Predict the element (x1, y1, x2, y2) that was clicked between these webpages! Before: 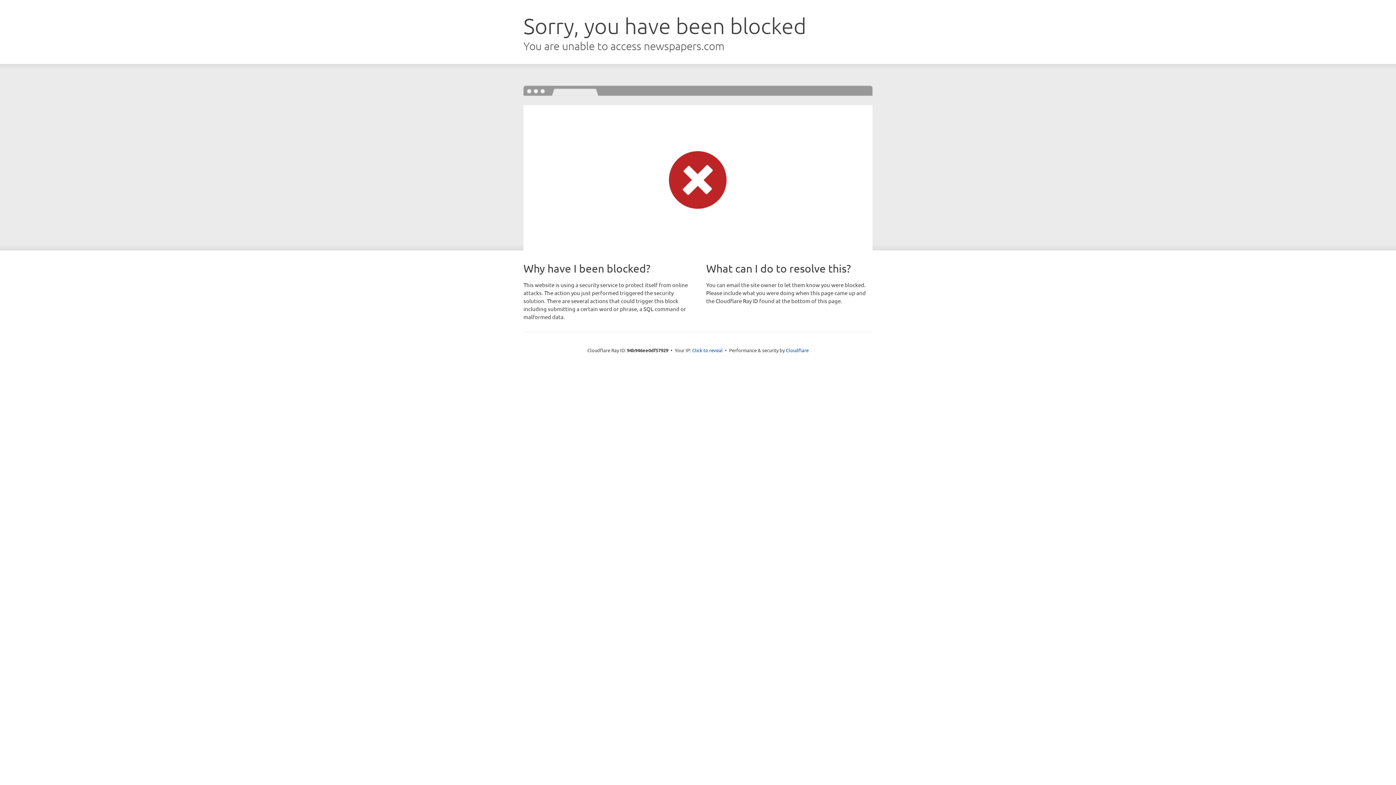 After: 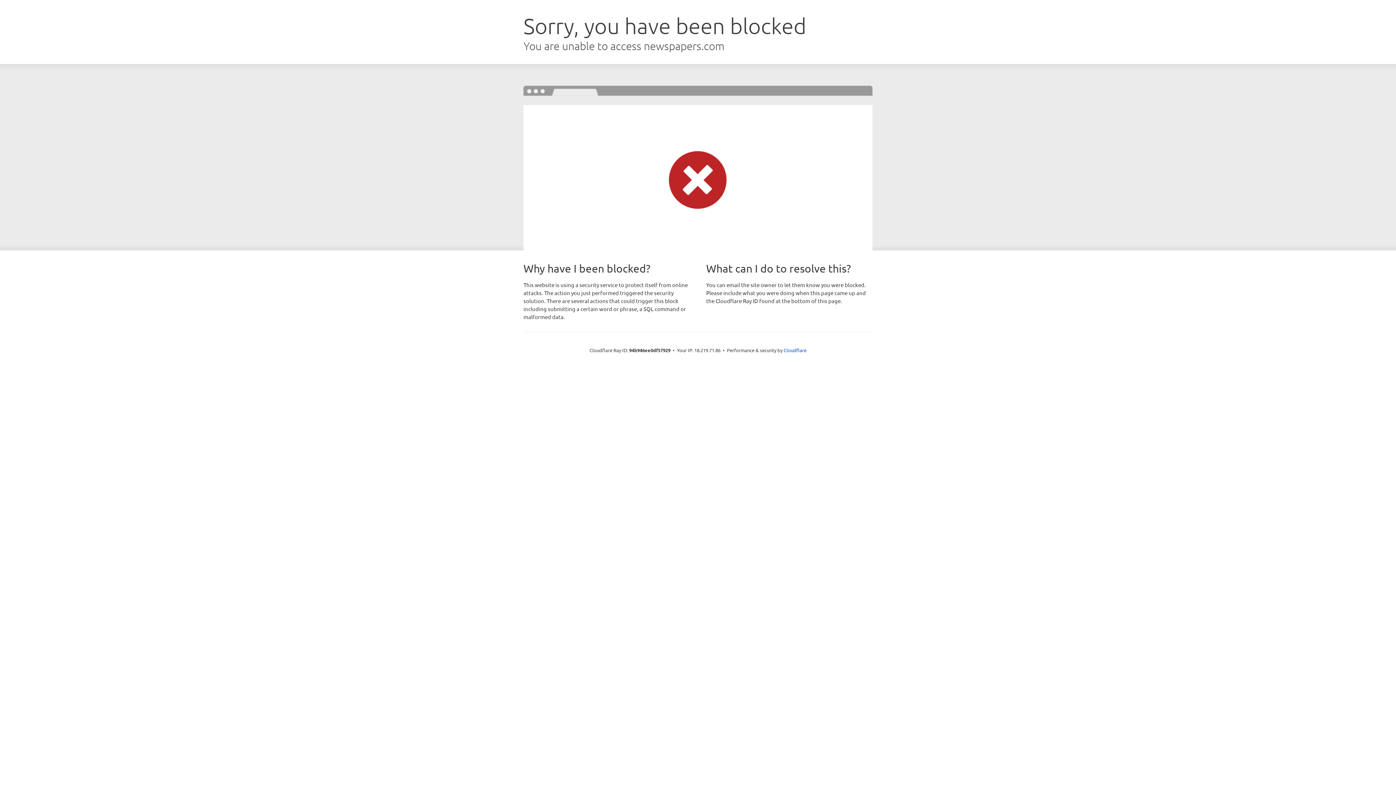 Action: label: Click to reveal bbox: (692, 346, 722, 353)